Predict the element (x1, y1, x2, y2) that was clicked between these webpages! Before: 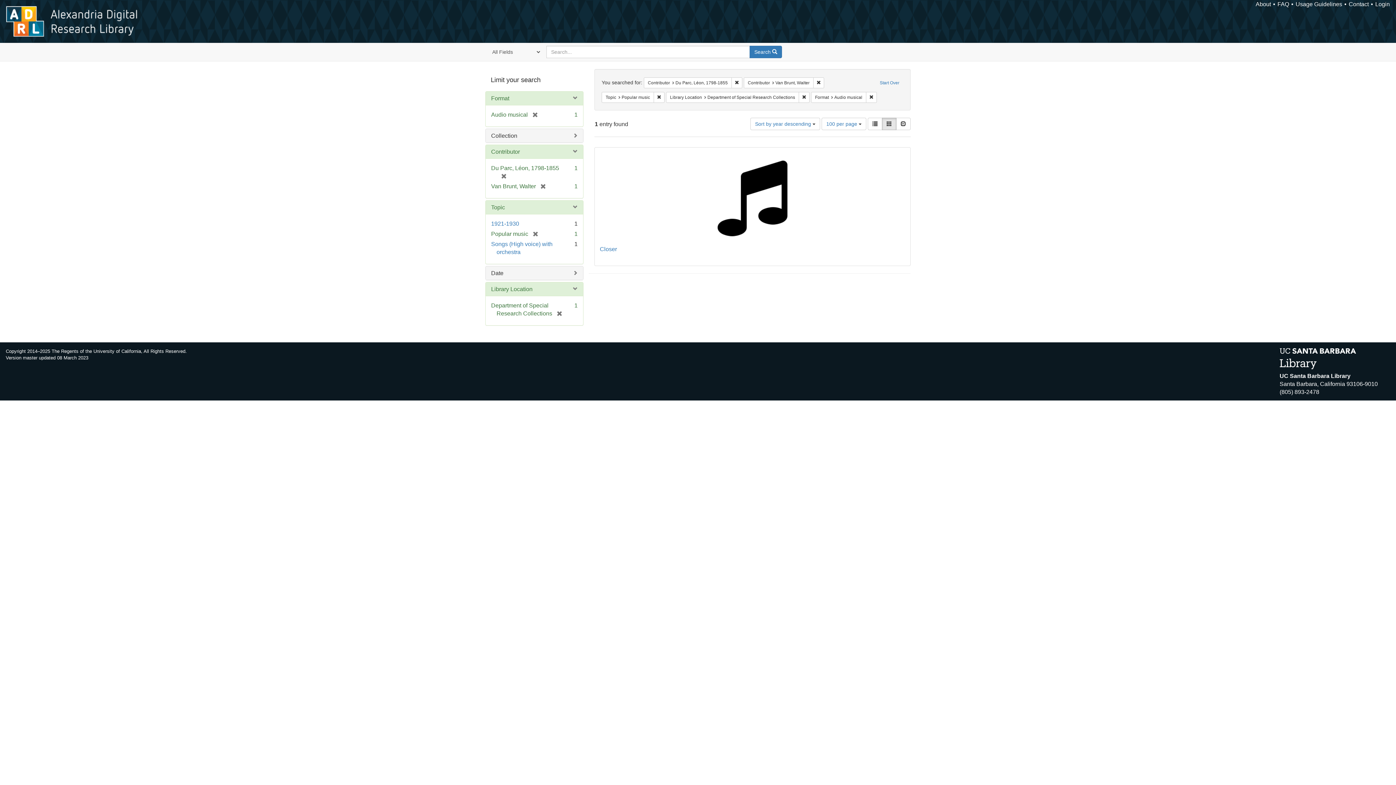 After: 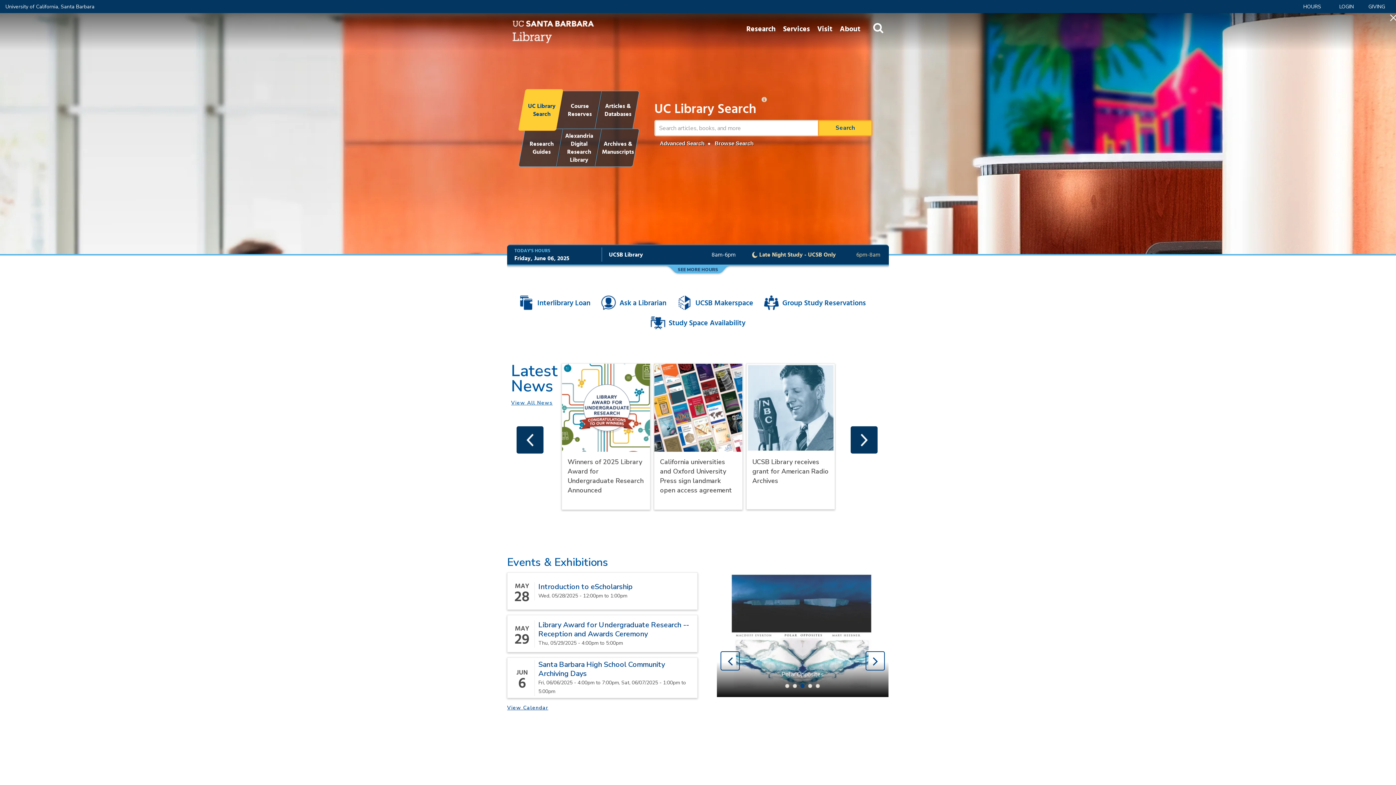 Action: bbox: (1280, 355, 1356, 361)